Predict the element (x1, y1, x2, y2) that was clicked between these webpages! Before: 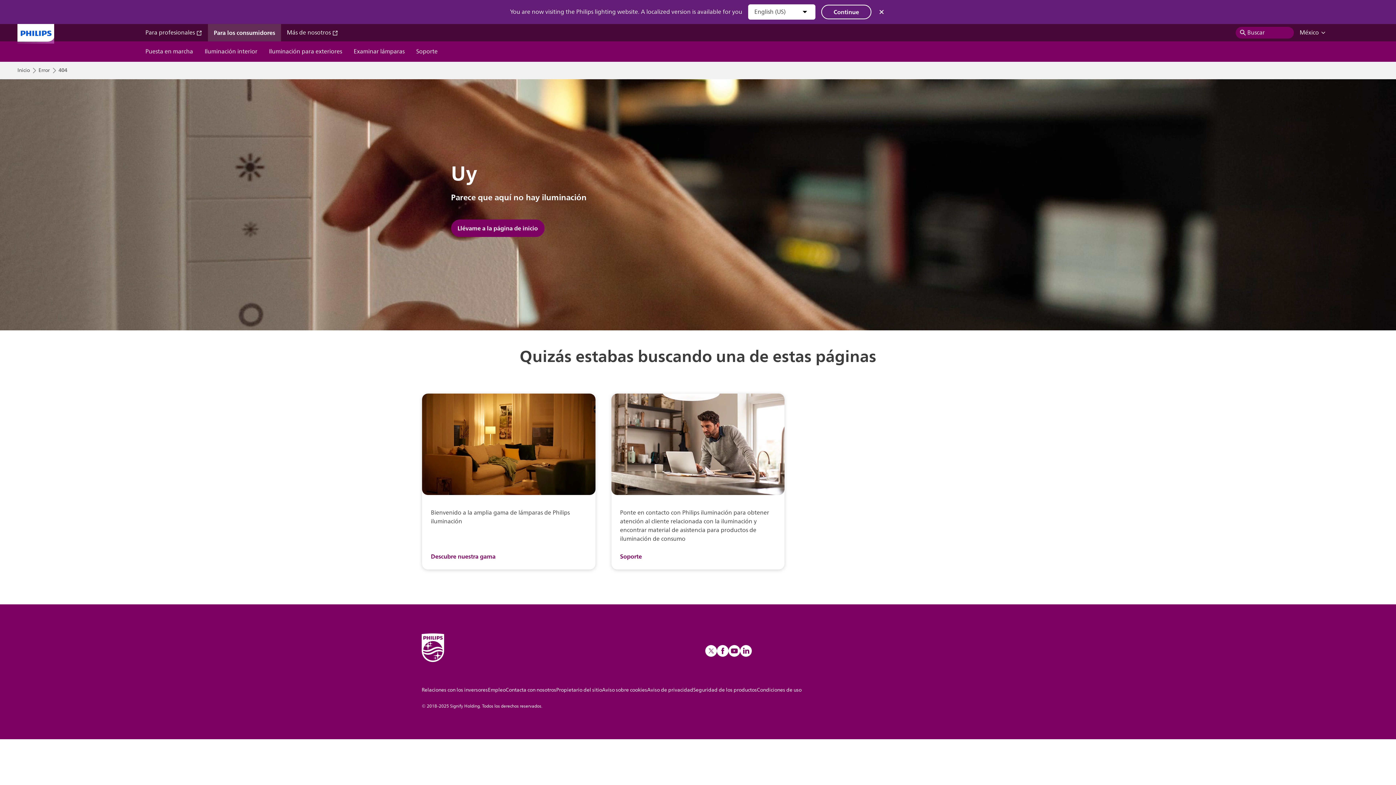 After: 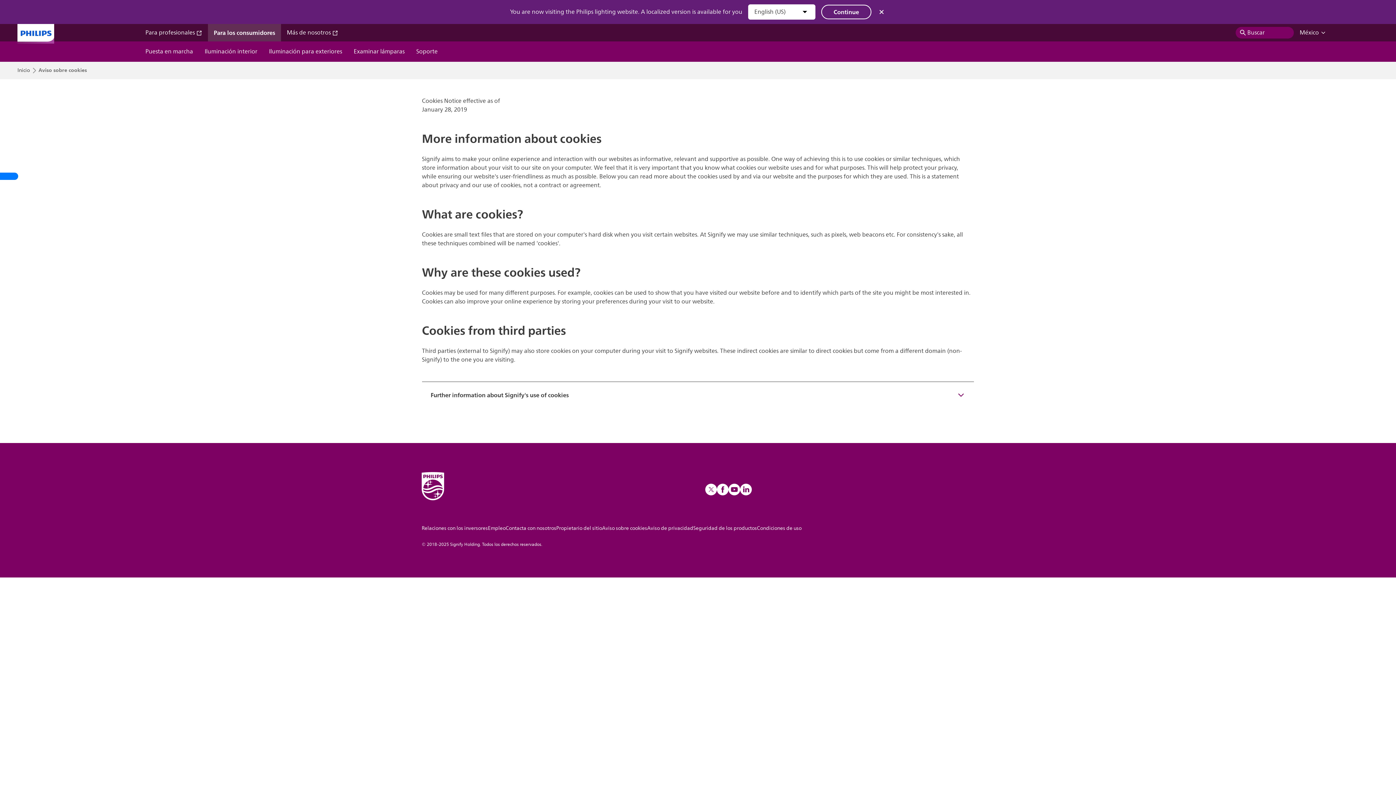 Action: label: Aviso sobre cookies bbox: (602, 686, 647, 694)